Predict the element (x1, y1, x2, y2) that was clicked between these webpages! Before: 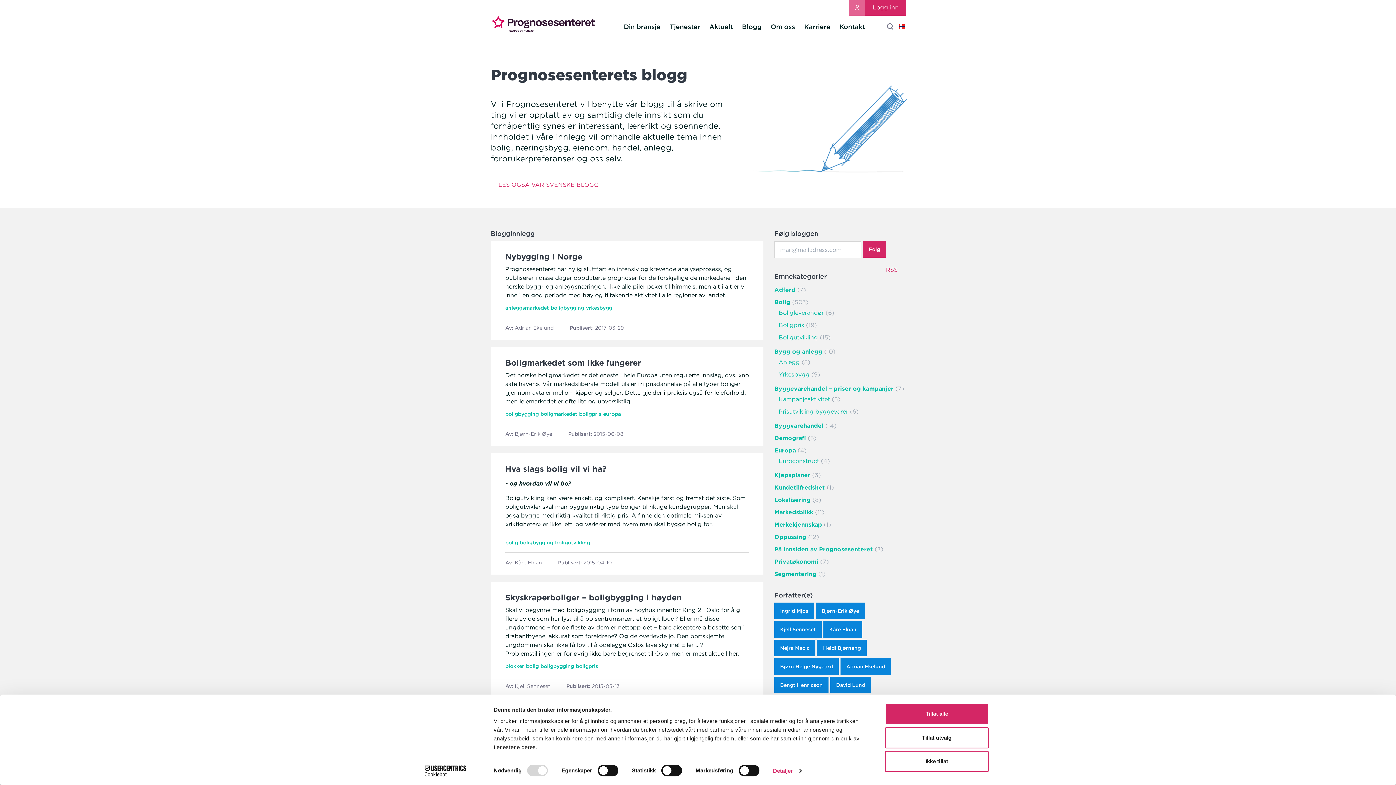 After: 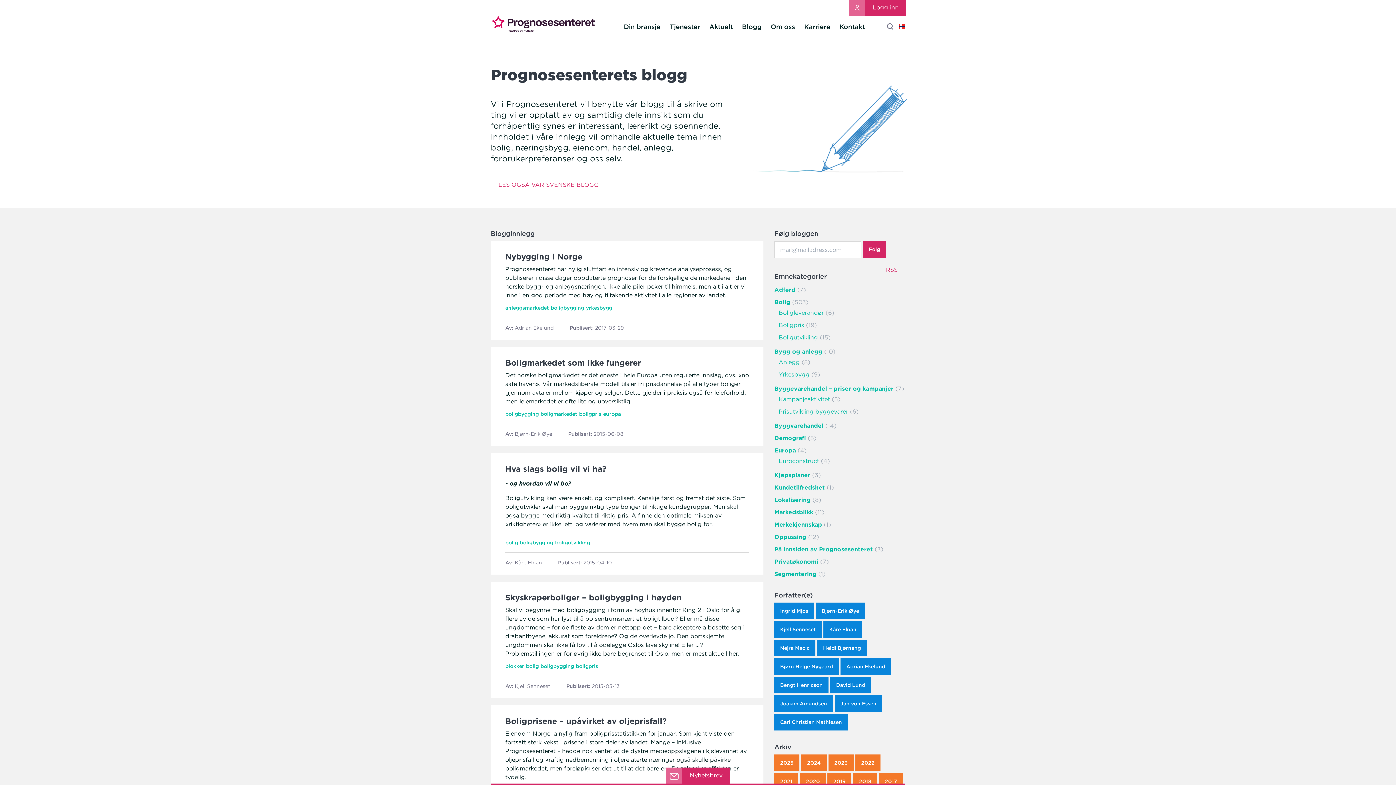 Action: bbox: (885, 751, 989, 772) label: Ikke tillat